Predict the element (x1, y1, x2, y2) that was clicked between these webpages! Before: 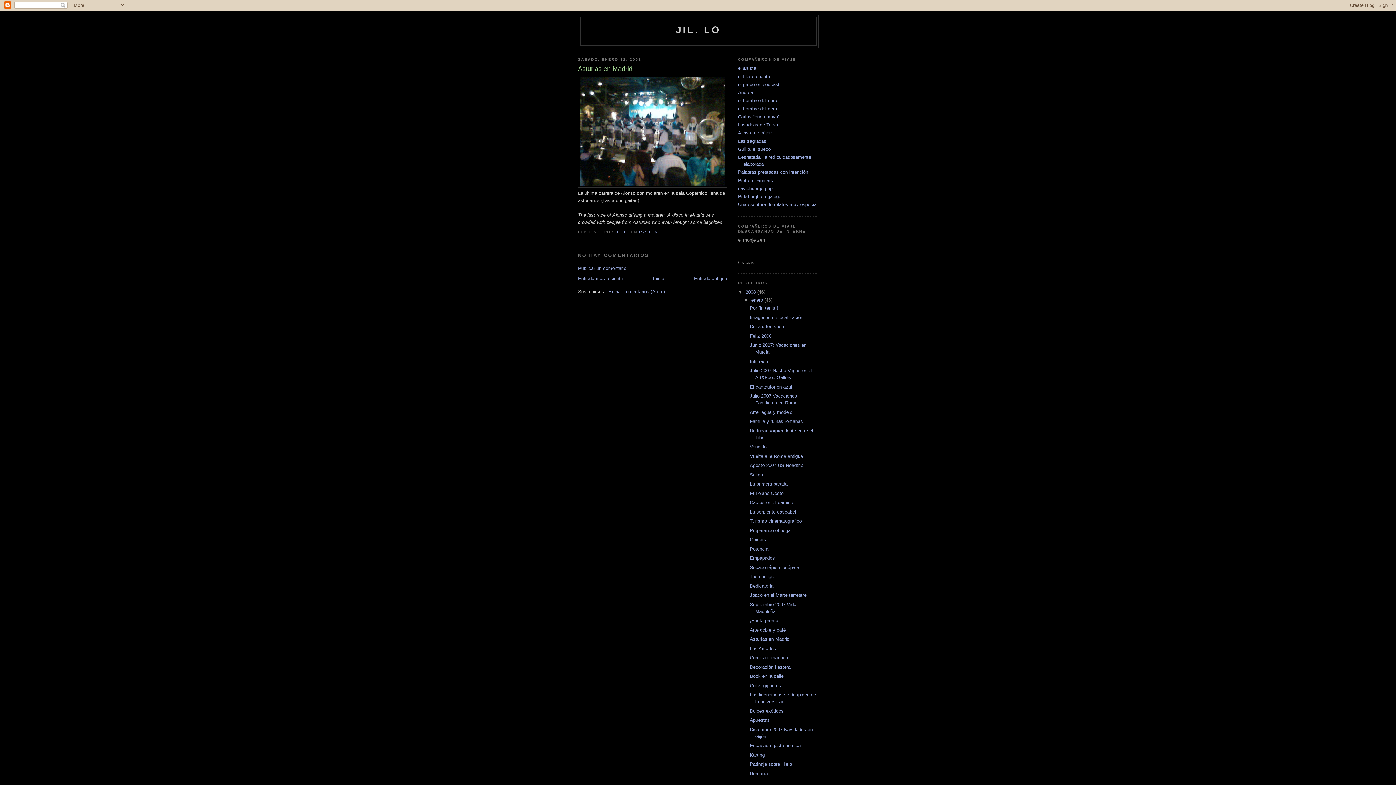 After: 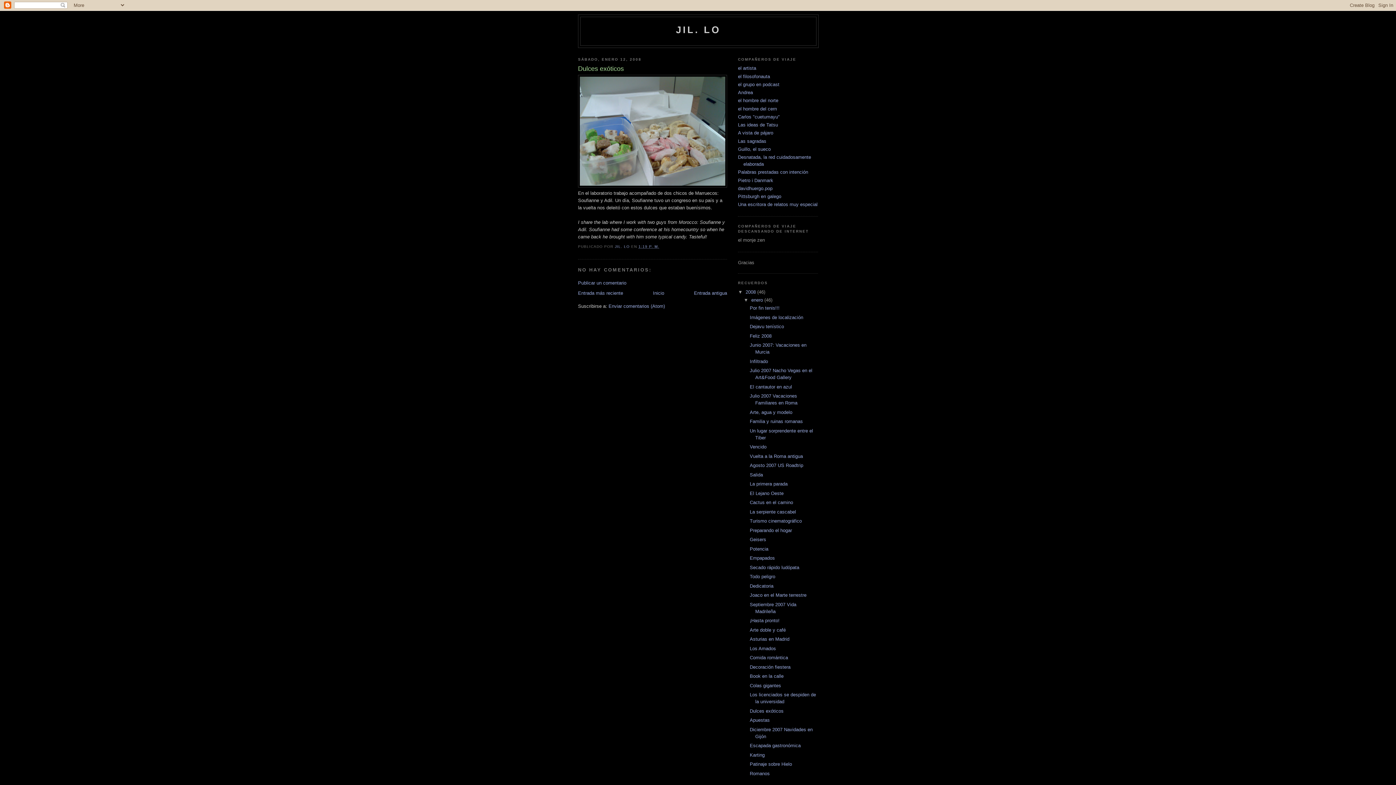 Action: bbox: (749, 708, 783, 714) label: Dulces exóticos